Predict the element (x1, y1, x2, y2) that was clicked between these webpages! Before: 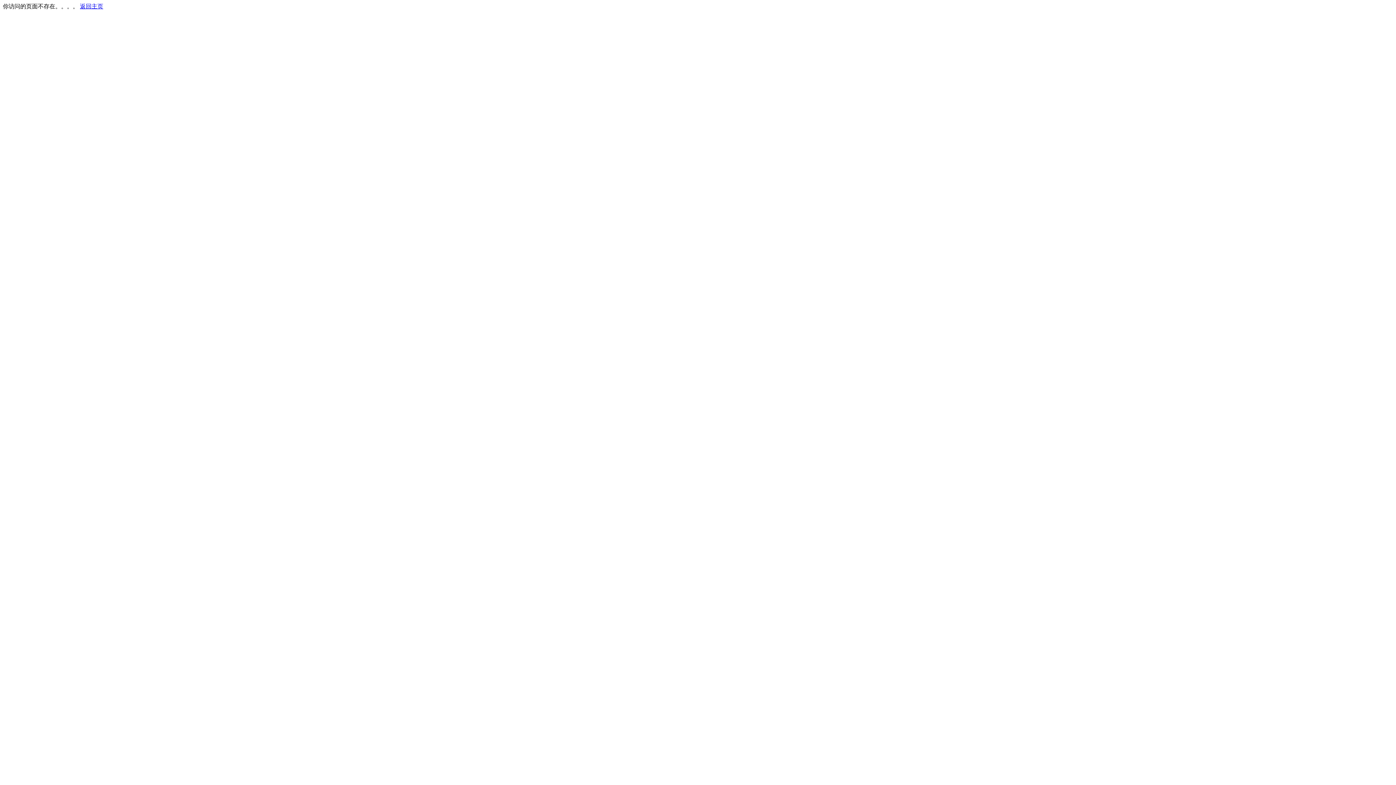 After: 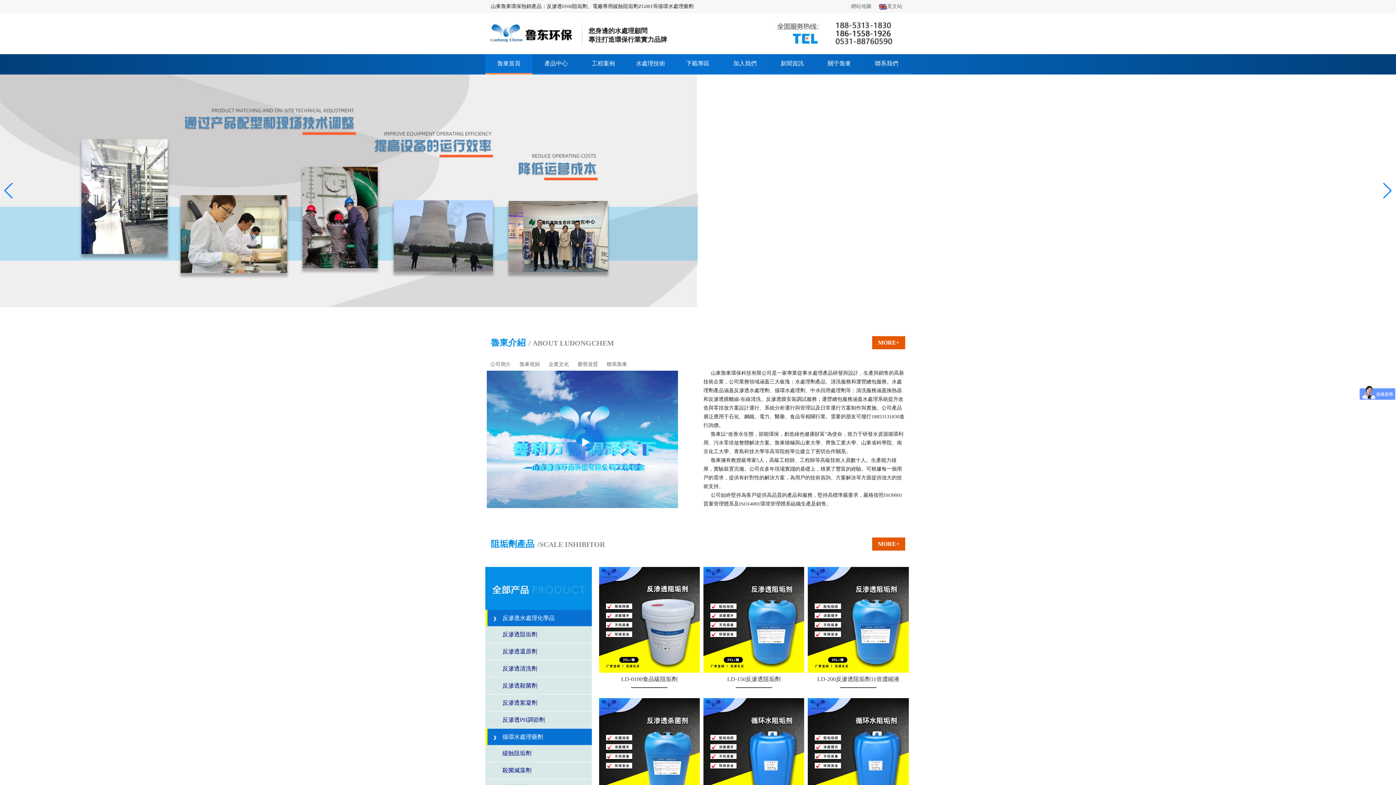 Action: label: 返回主页 bbox: (80, 3, 103, 9)